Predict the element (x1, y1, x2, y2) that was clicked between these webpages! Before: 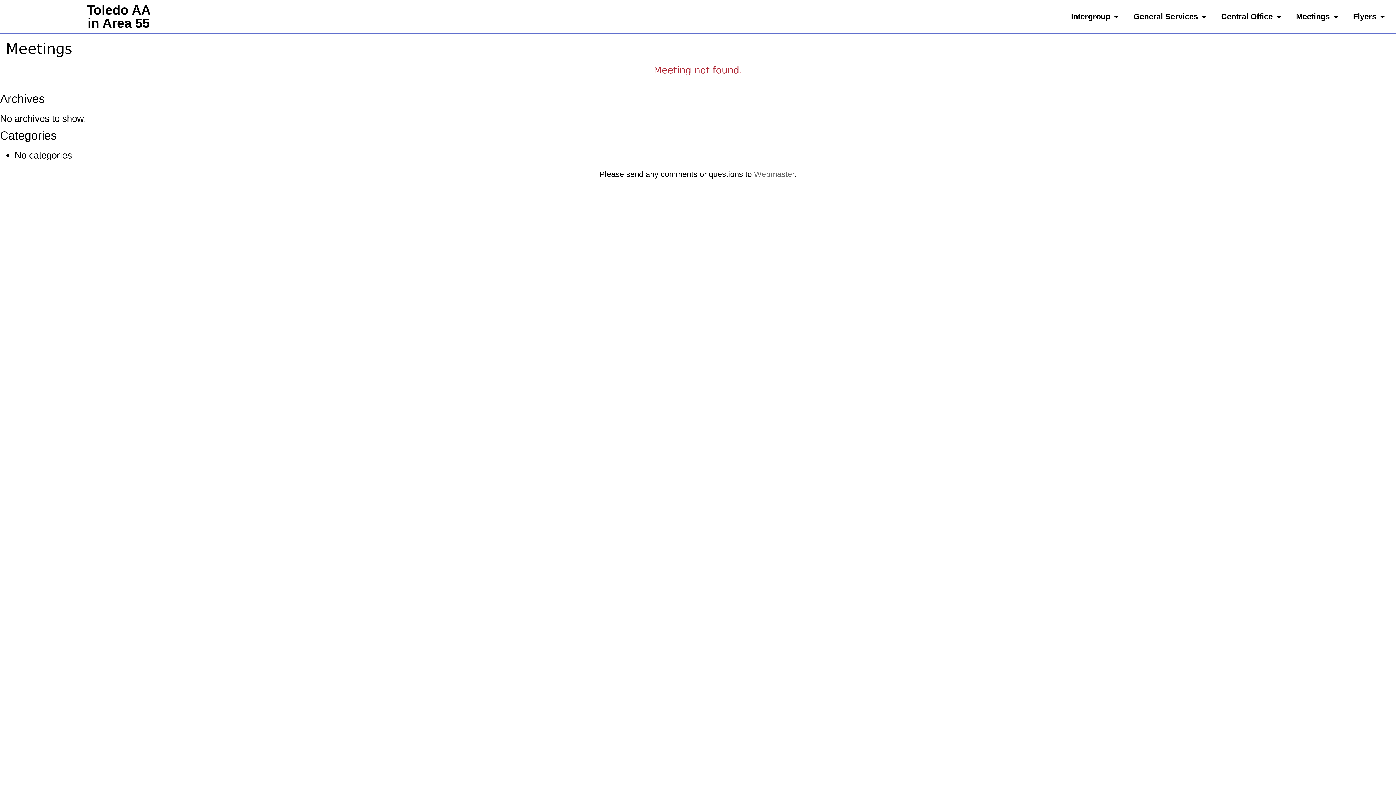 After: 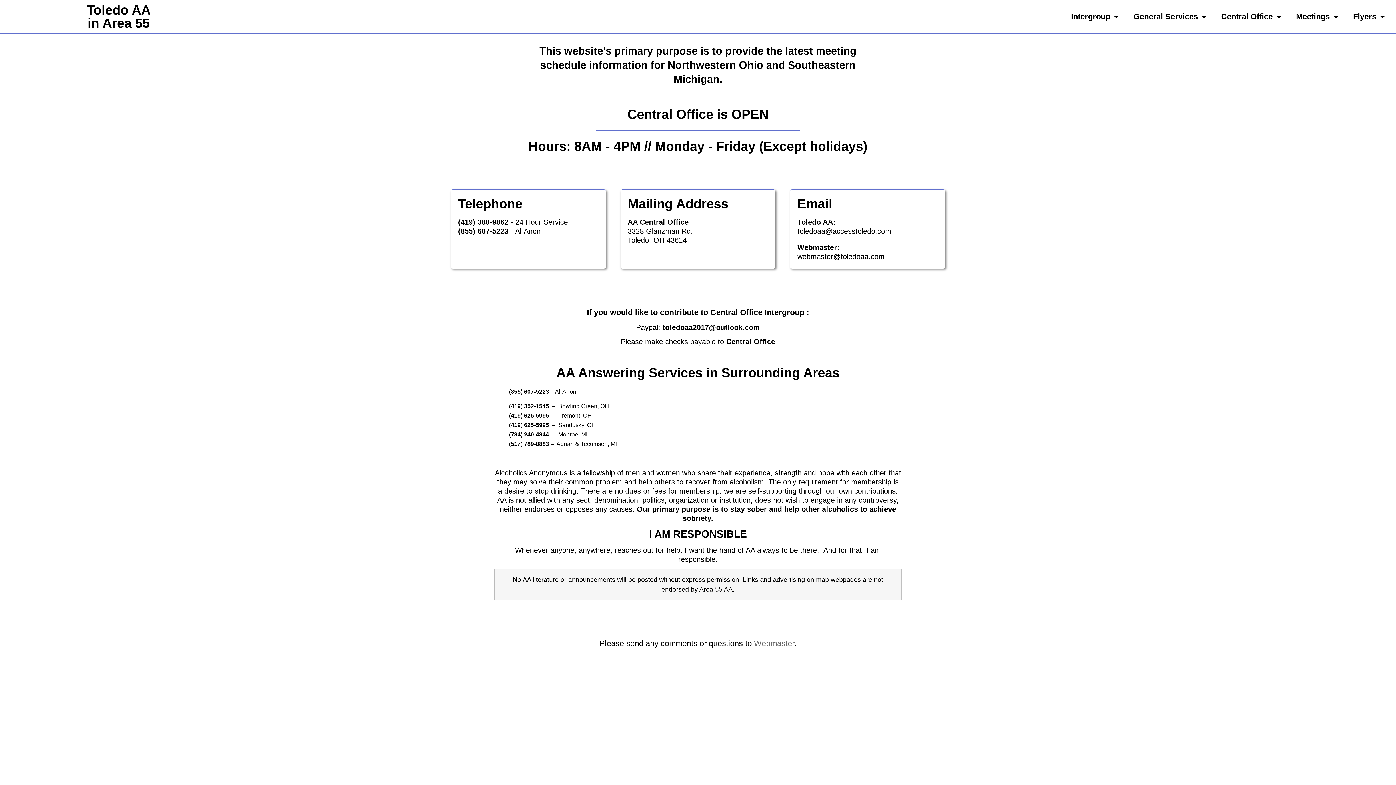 Action: bbox: (86, 2, 150, 30) label: Toledo AA
in Area 55